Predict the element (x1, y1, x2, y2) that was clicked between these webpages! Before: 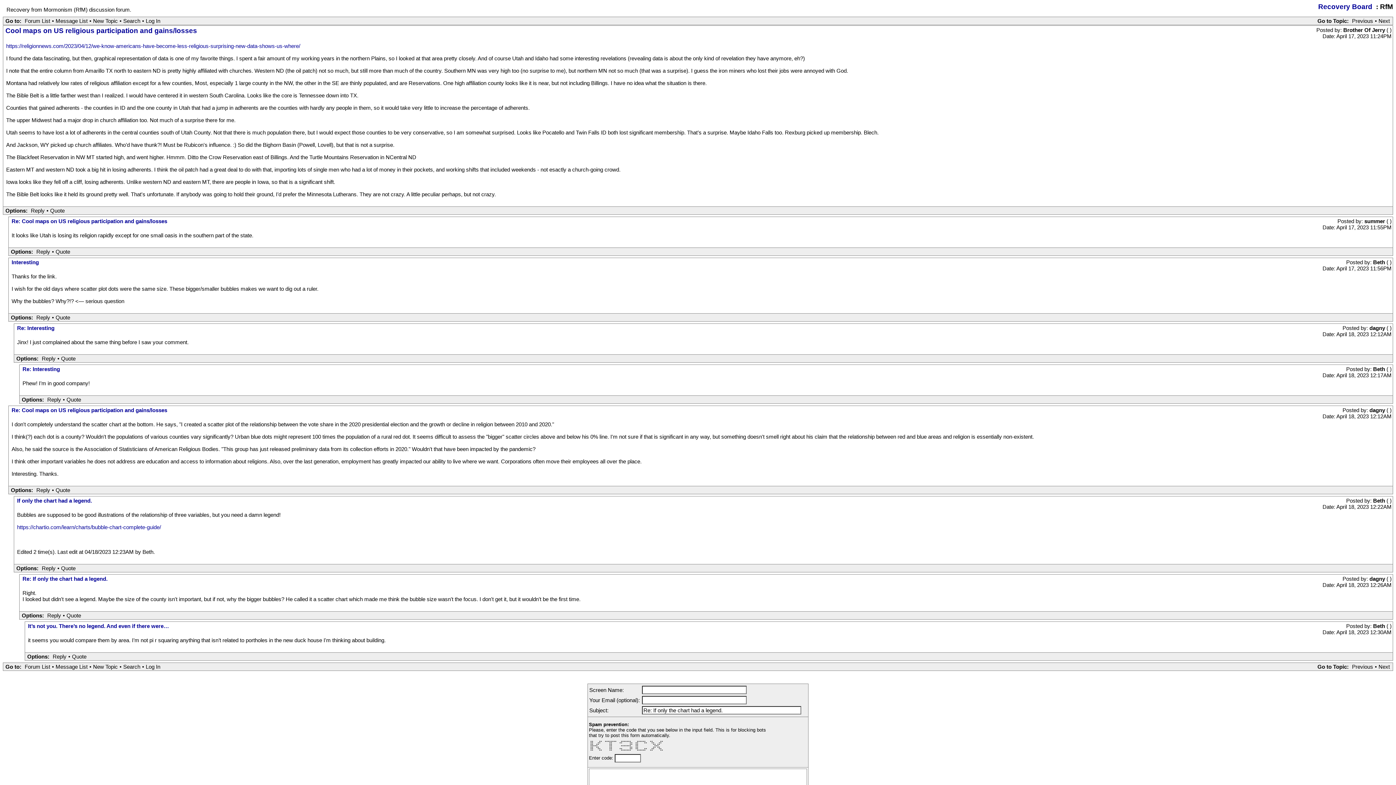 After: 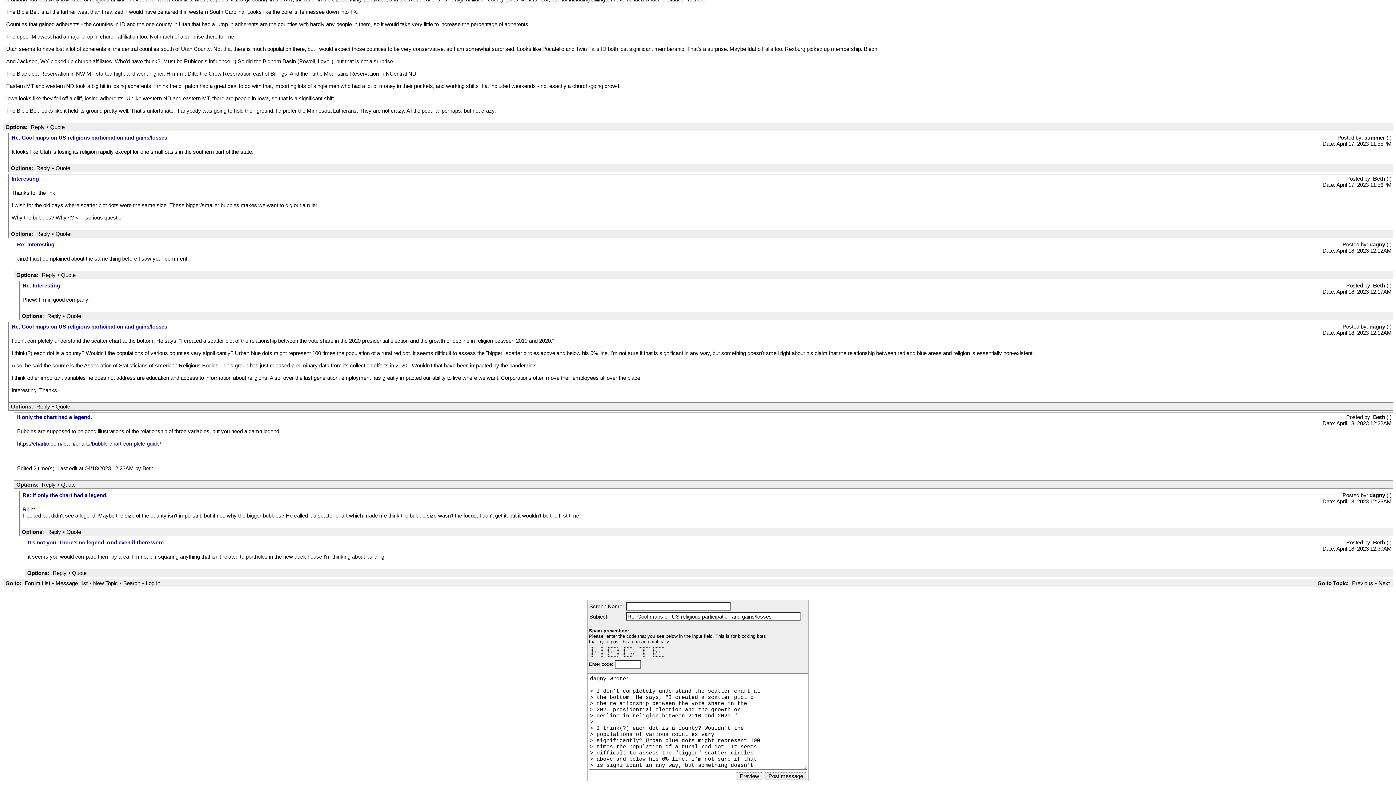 Action: label: Quote bbox: (53, 486, 72, 493)